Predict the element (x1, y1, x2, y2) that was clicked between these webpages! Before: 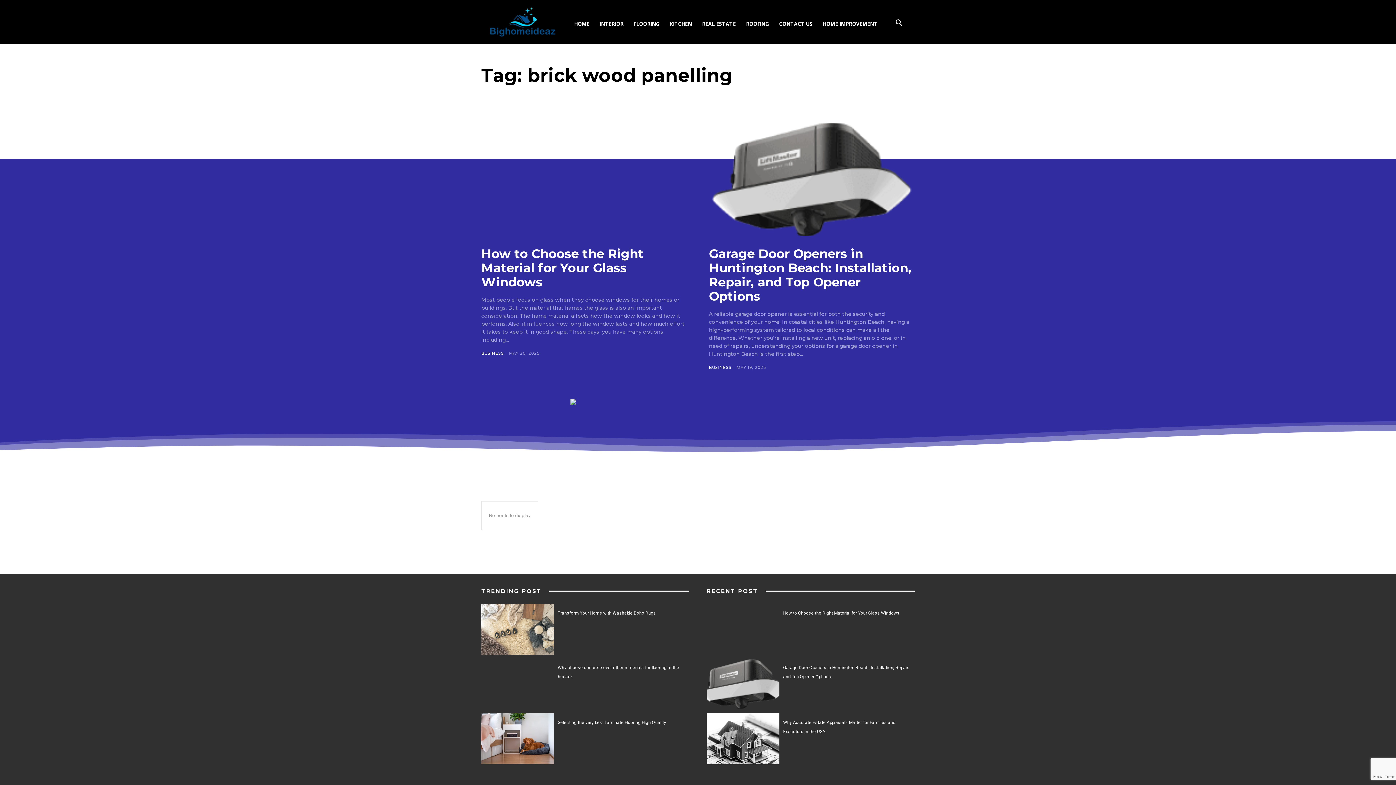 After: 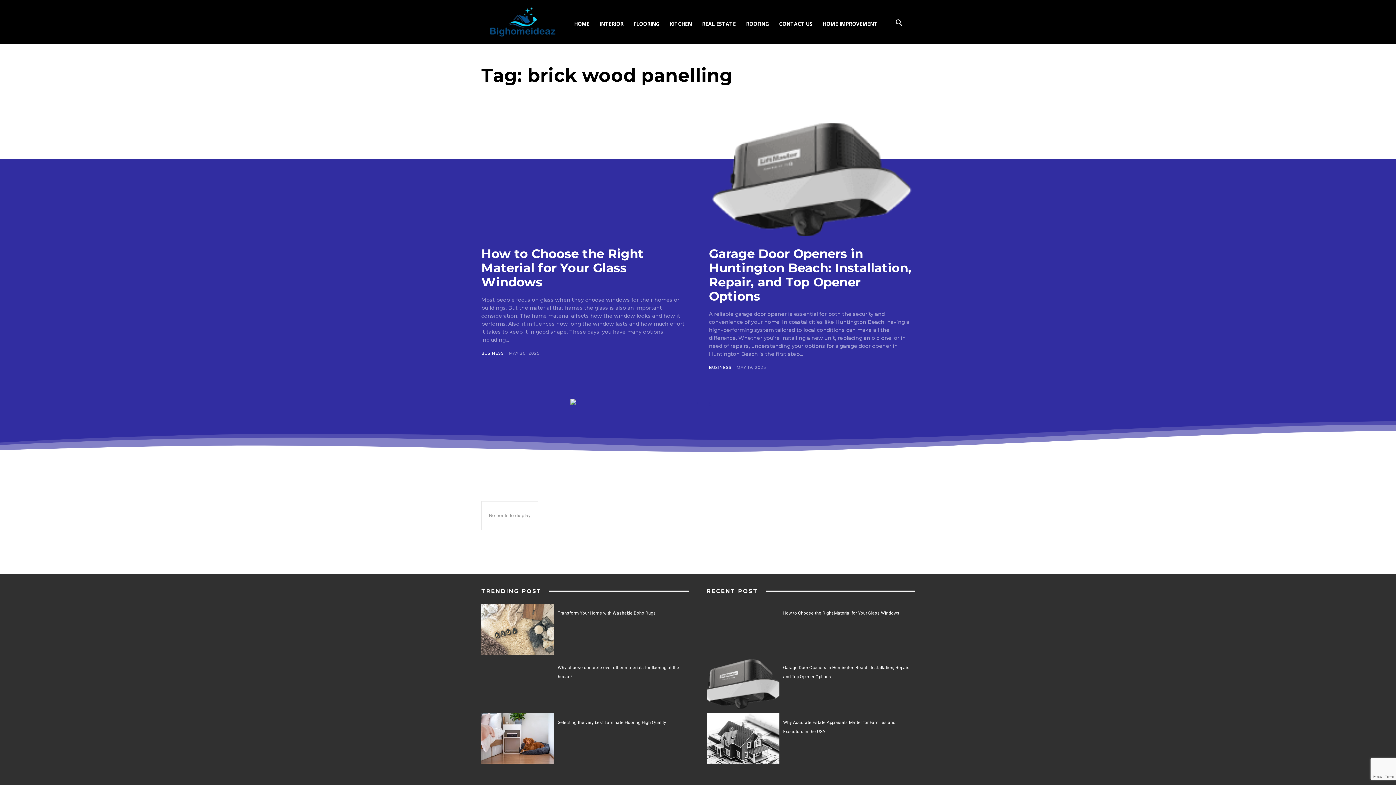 Action: bbox: (570, 399, 825, 407)